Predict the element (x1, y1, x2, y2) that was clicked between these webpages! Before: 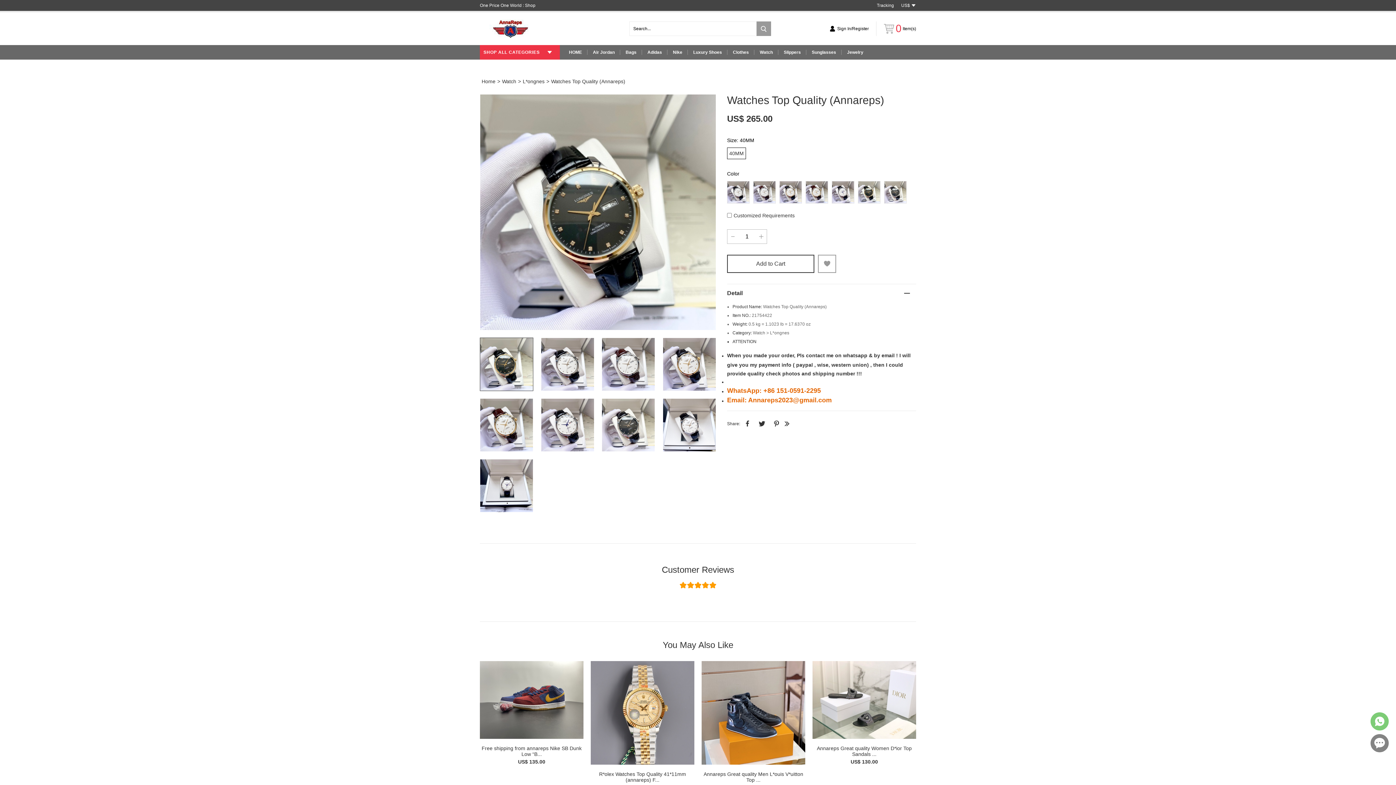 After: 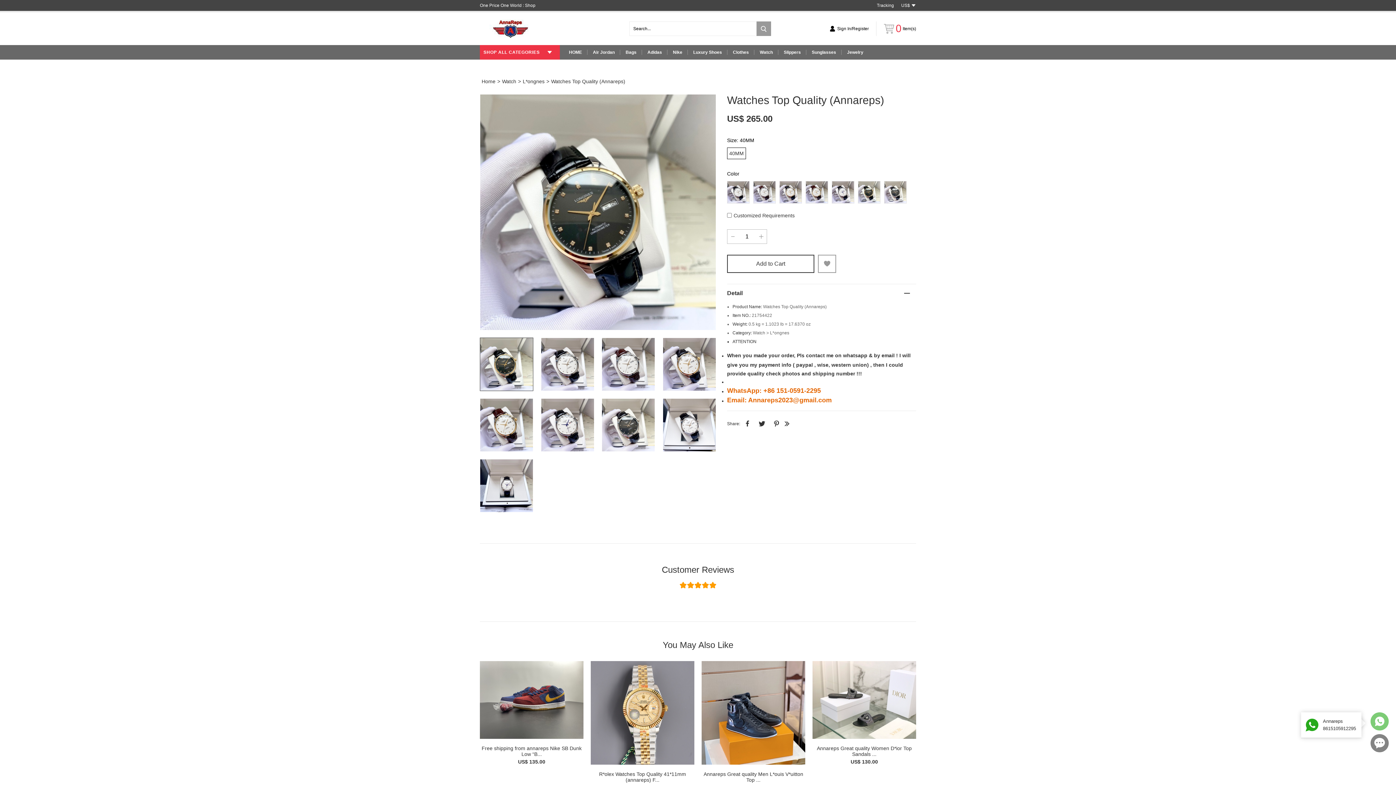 Action: bbox: (1370, 712, 1389, 730)